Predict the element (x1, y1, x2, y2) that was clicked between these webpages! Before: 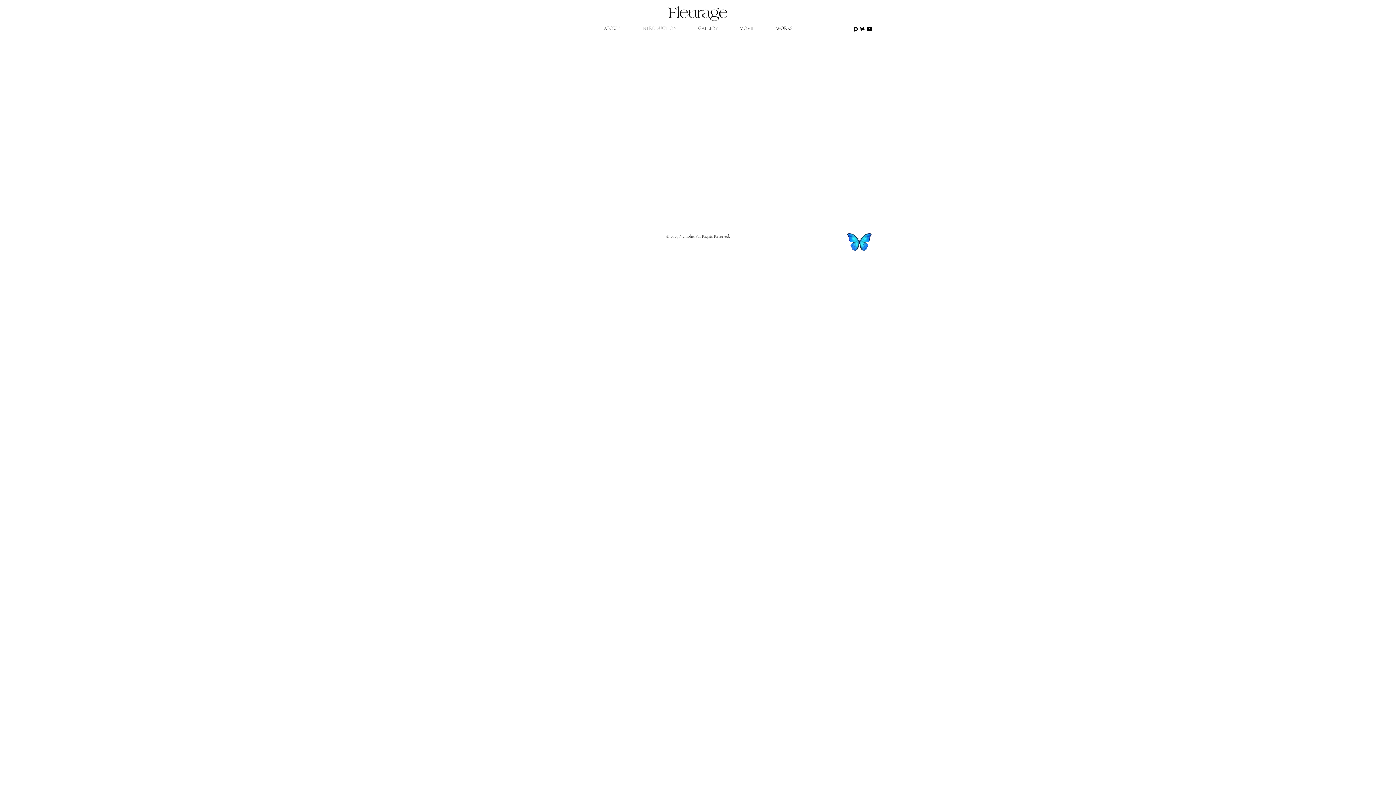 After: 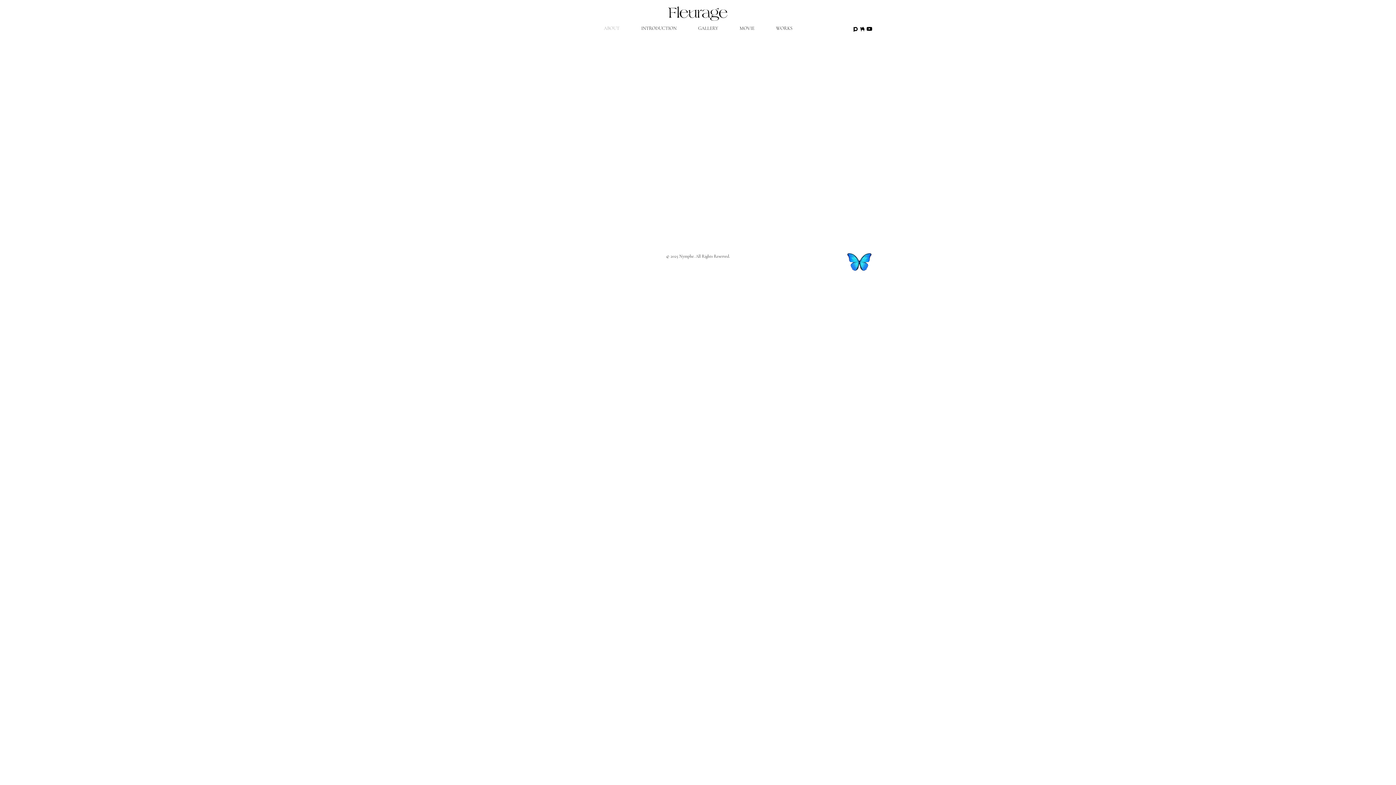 Action: label: ABOUT bbox: (593, 22, 630, 33)